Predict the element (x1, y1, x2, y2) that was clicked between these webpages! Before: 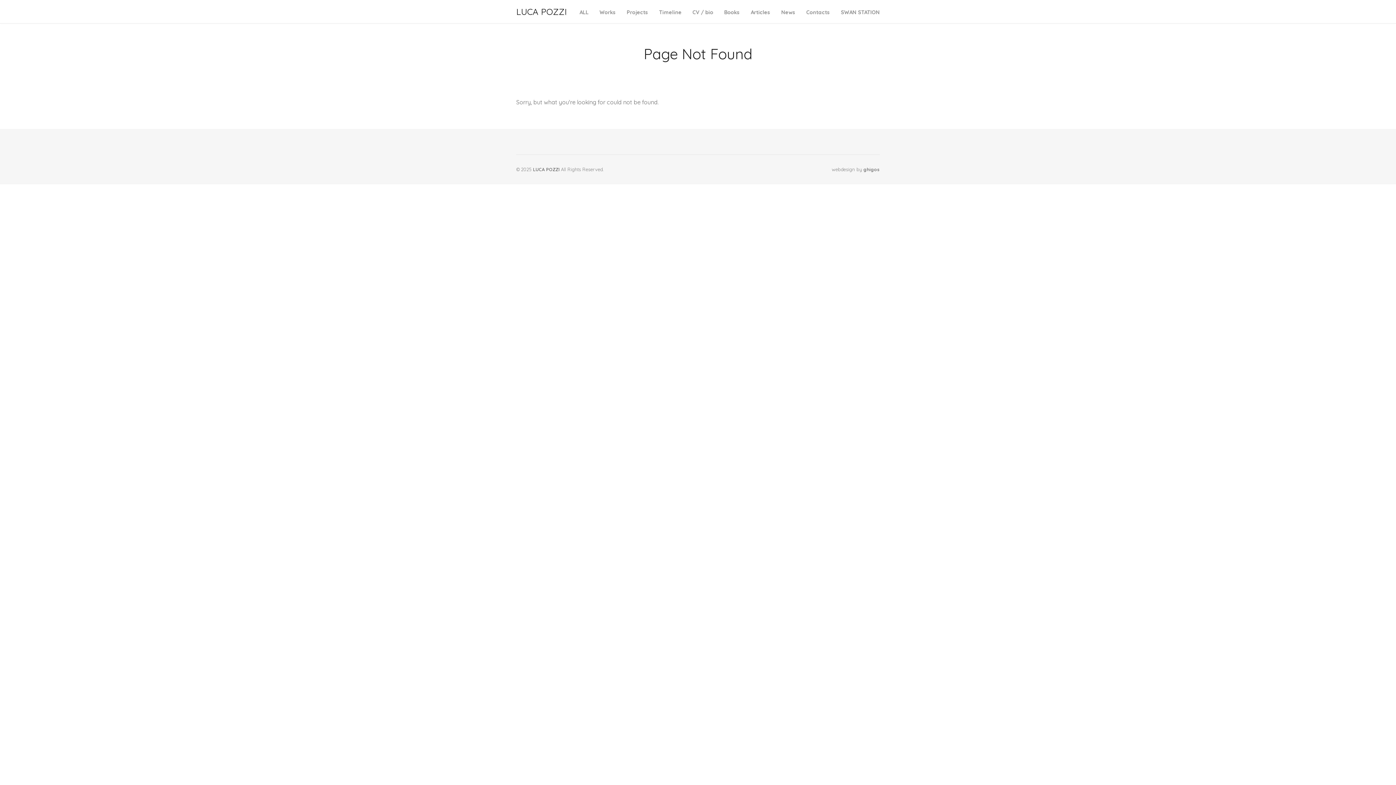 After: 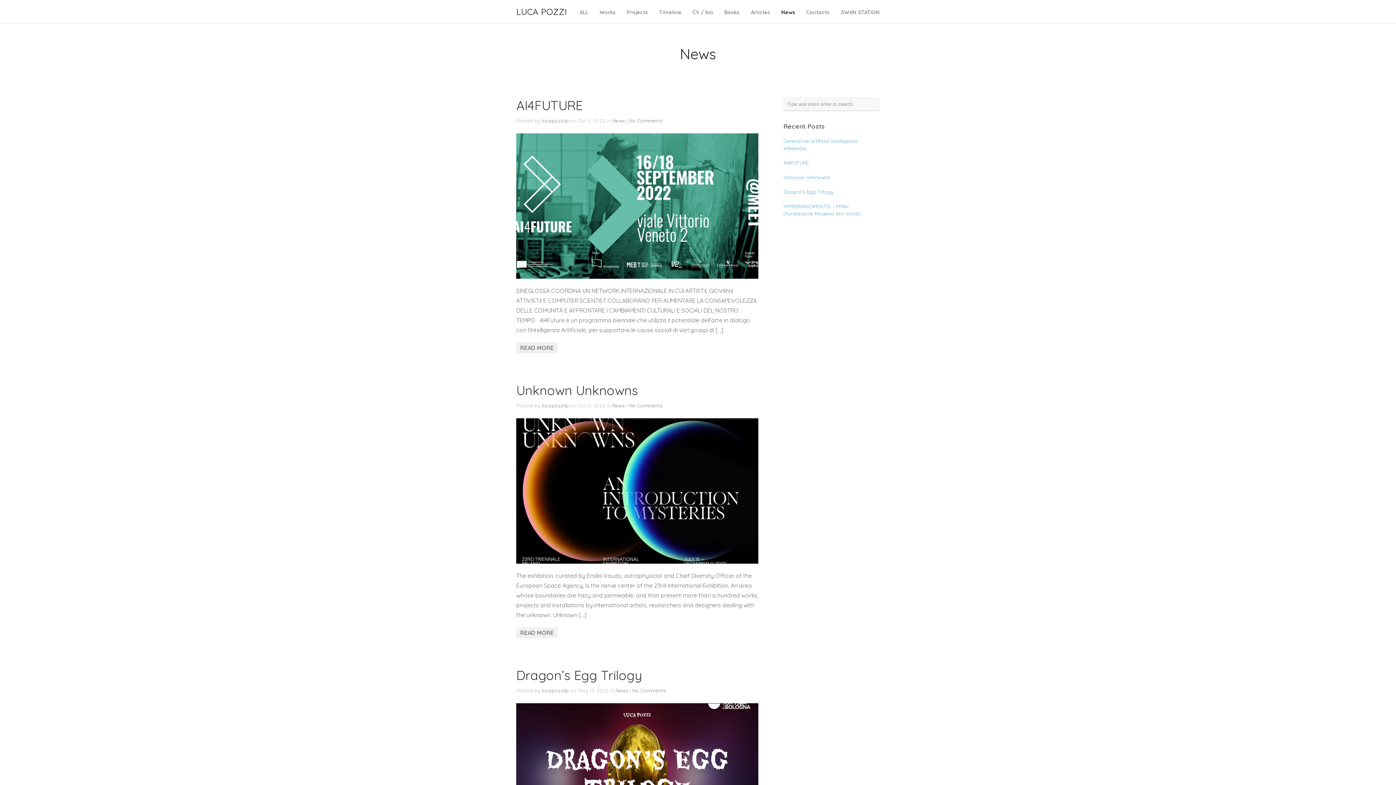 Action: bbox: (781, 8, 795, 17) label: News